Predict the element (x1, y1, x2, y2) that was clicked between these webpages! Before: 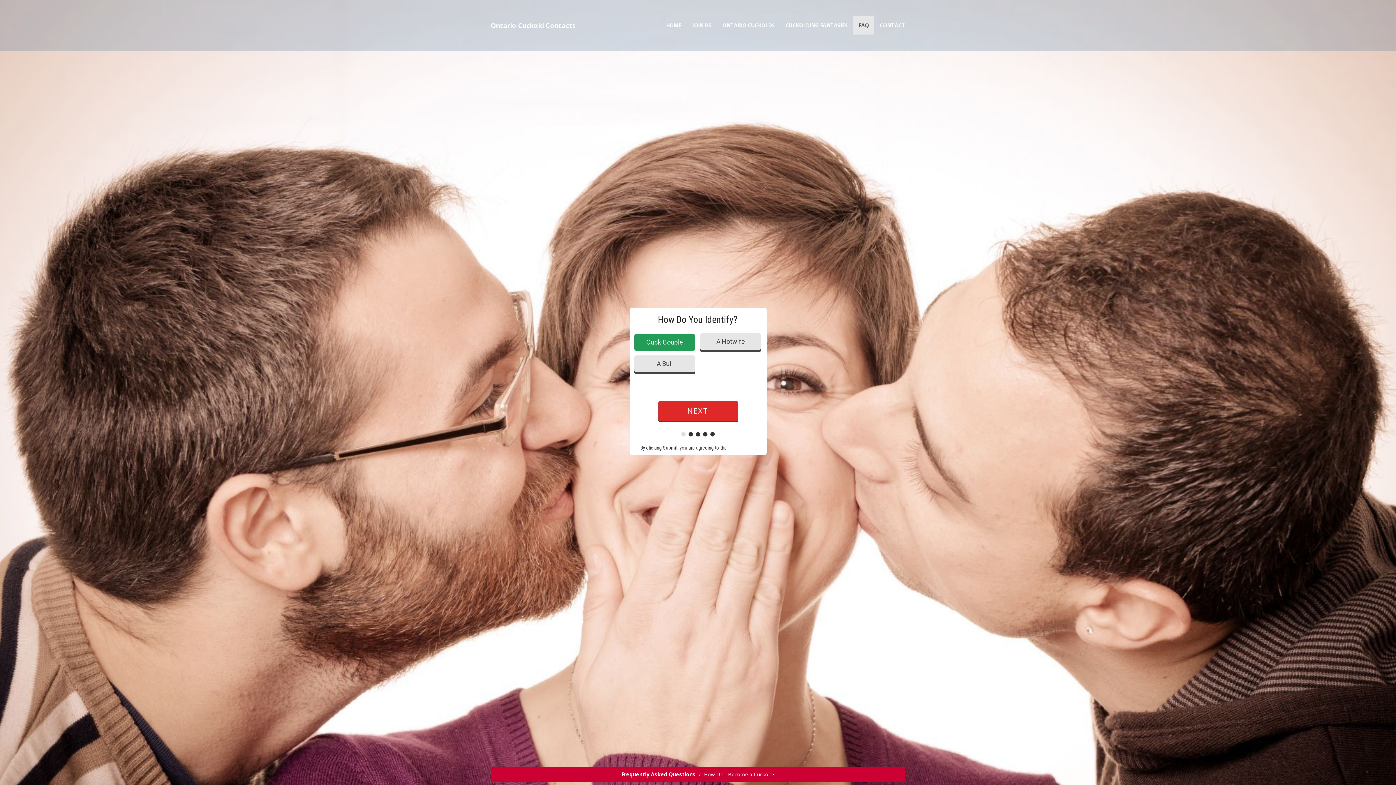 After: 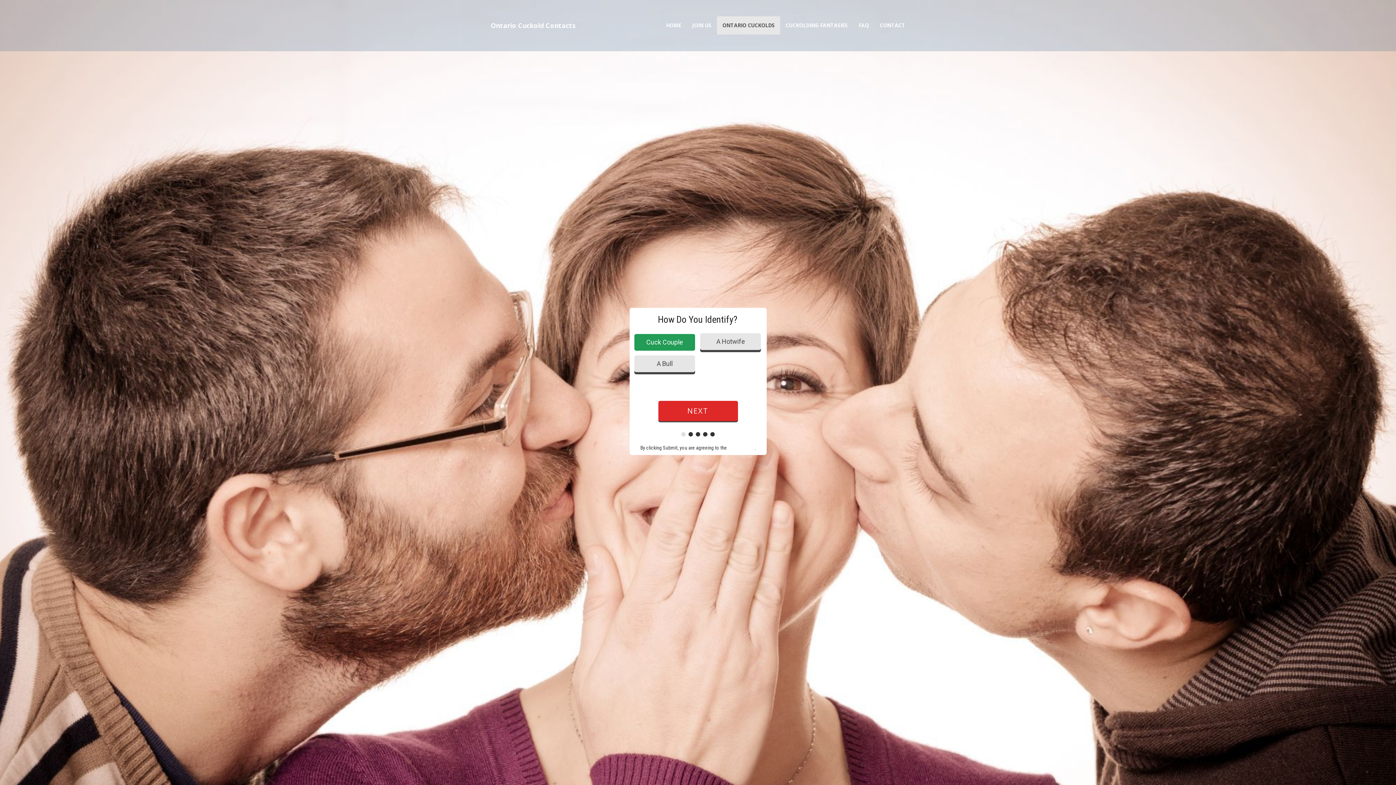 Action: label: ONTARIO CUCKOLDS bbox: (717, 16, 780, 34)